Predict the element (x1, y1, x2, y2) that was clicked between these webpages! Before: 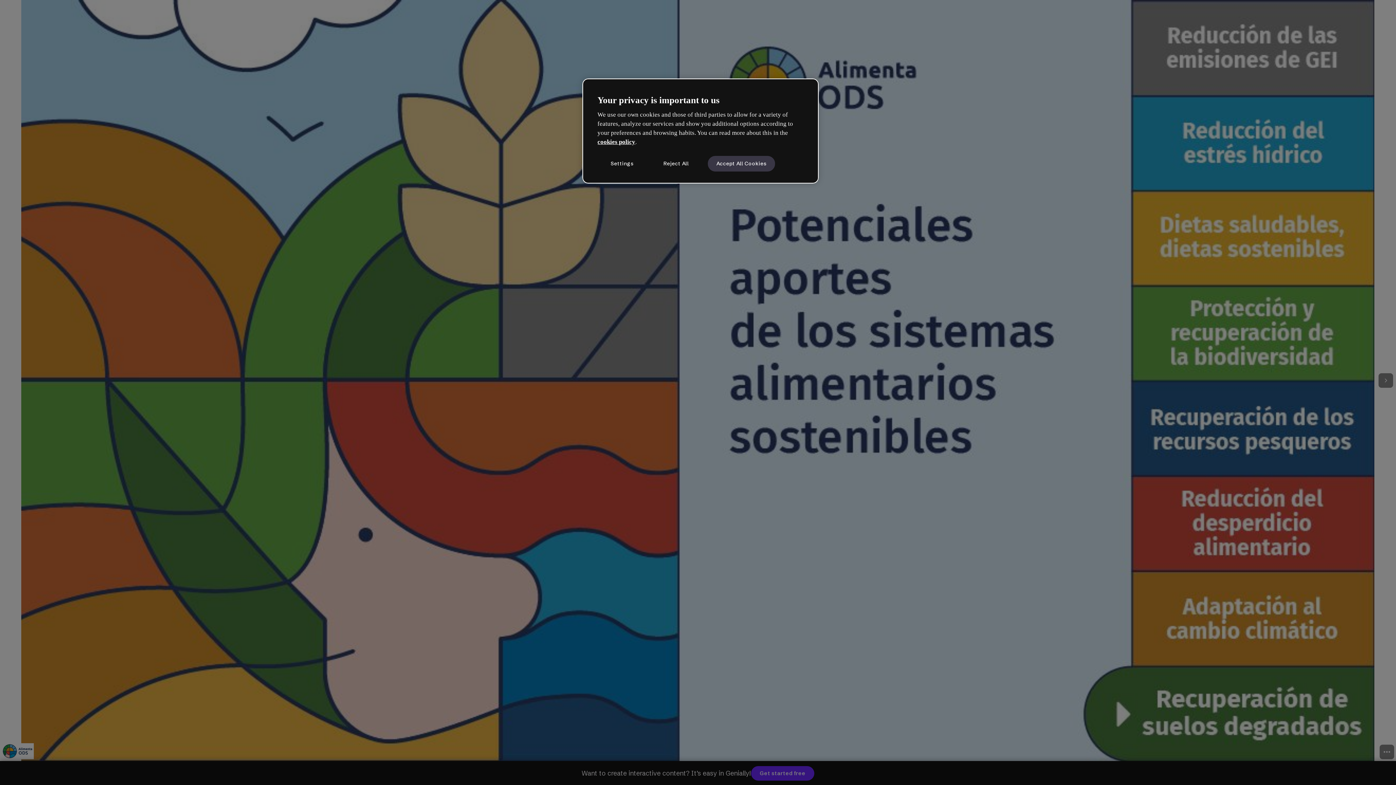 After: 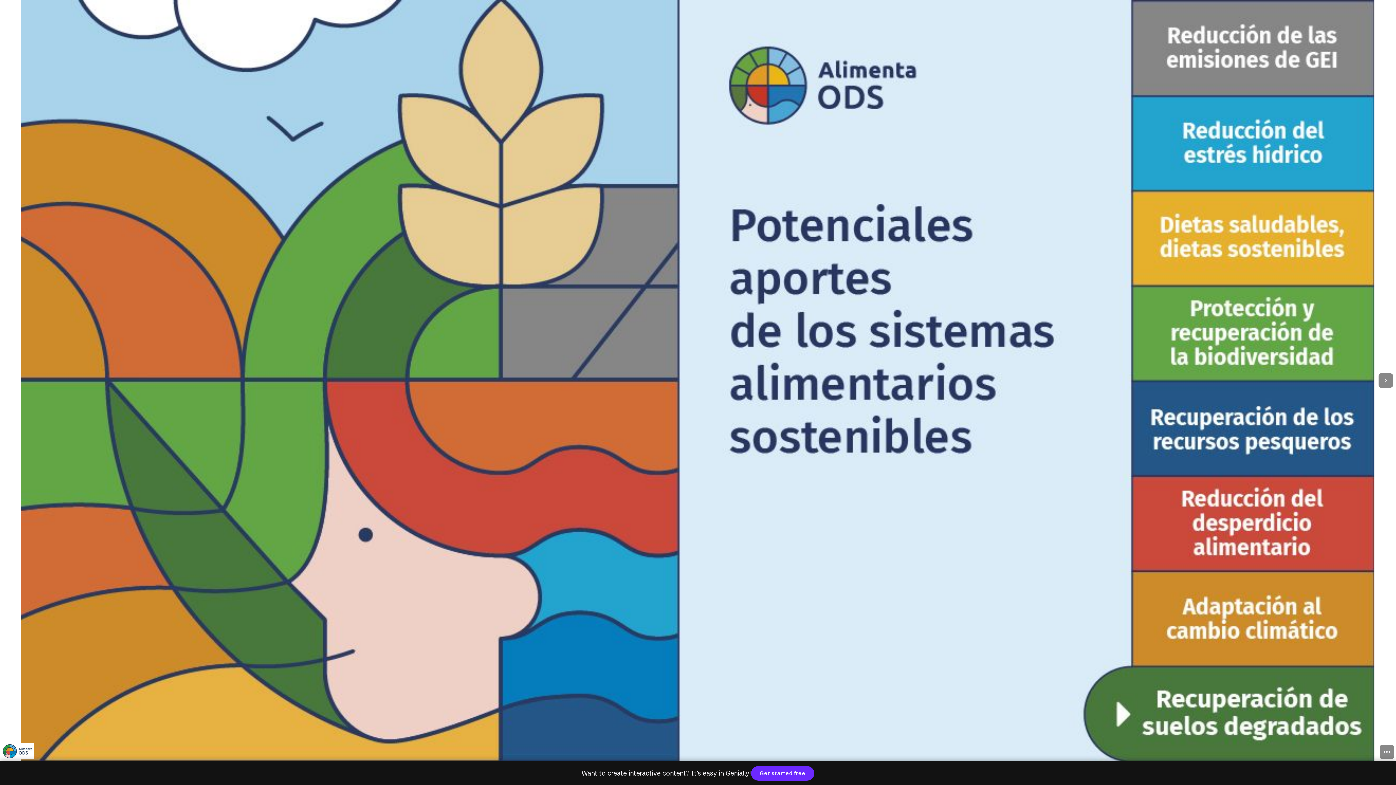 Action: bbox: (707, 155, 775, 171) label: Accept All Cookies